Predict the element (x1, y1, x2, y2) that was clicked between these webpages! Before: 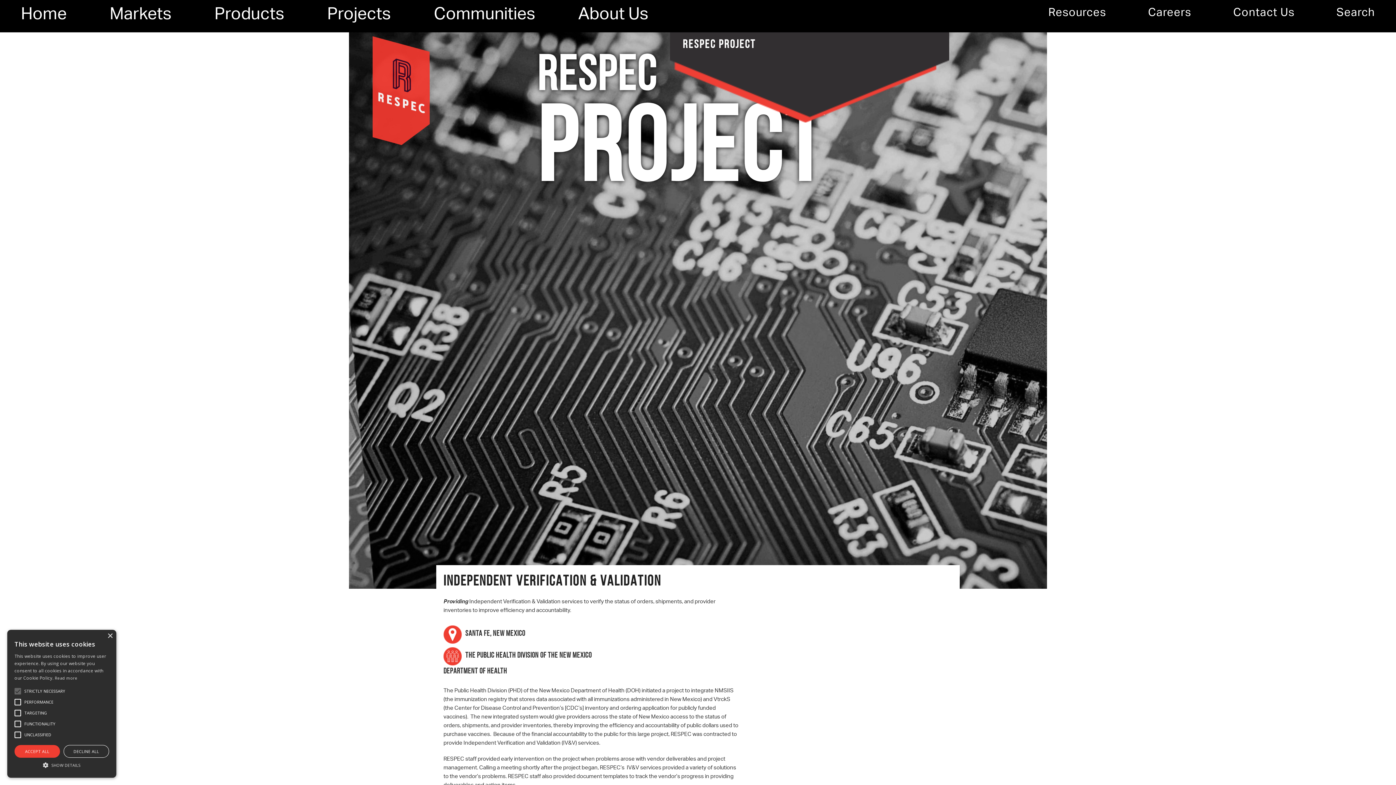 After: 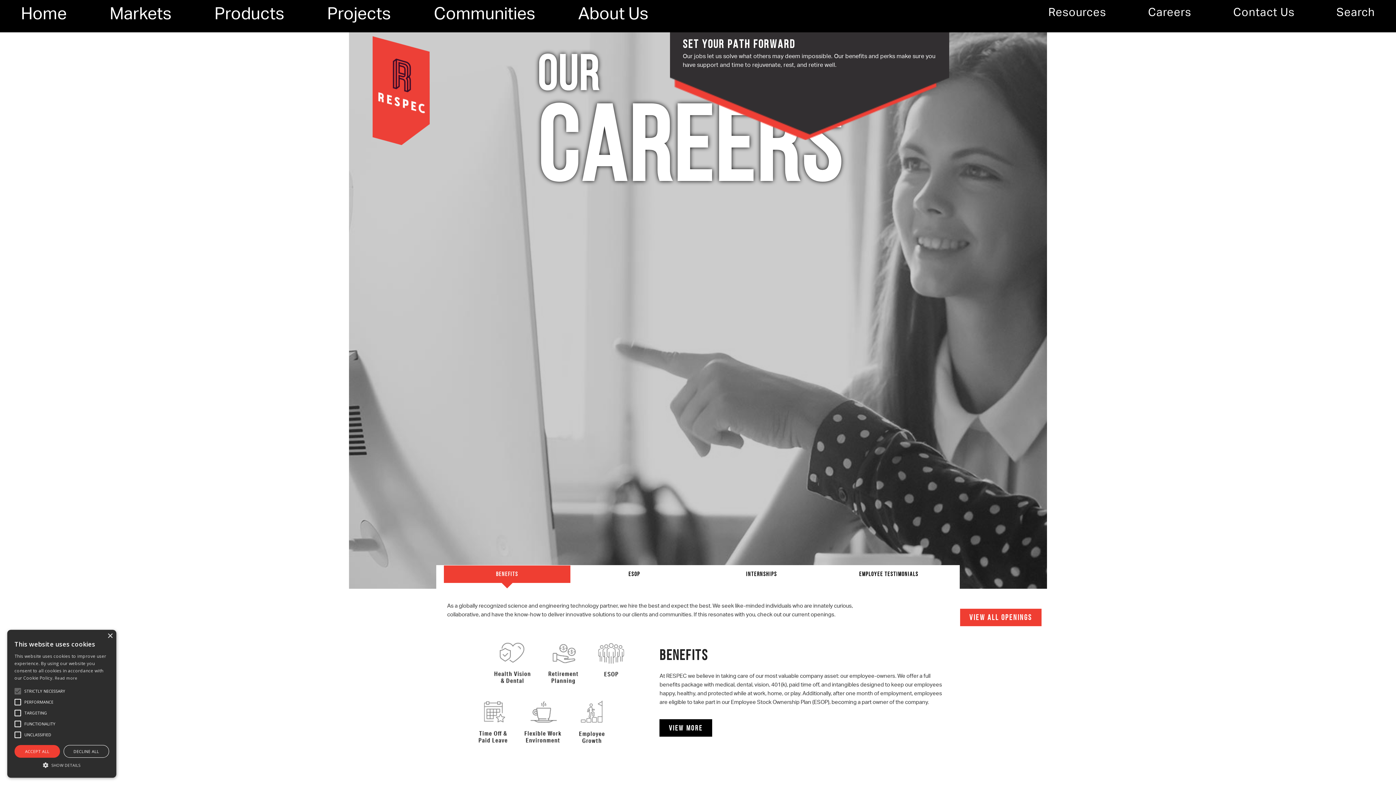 Action: label: Careers bbox: (1148, 4, 1191, 18)